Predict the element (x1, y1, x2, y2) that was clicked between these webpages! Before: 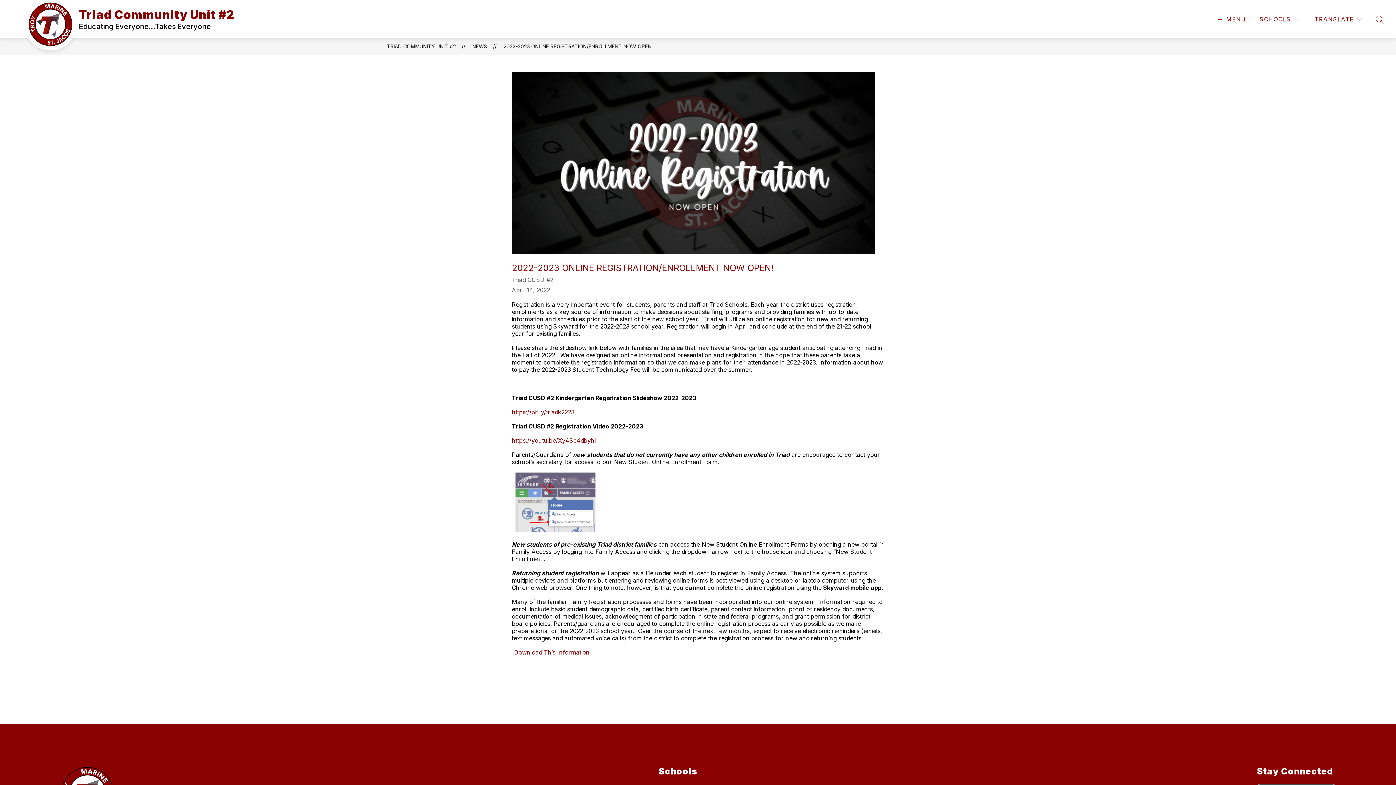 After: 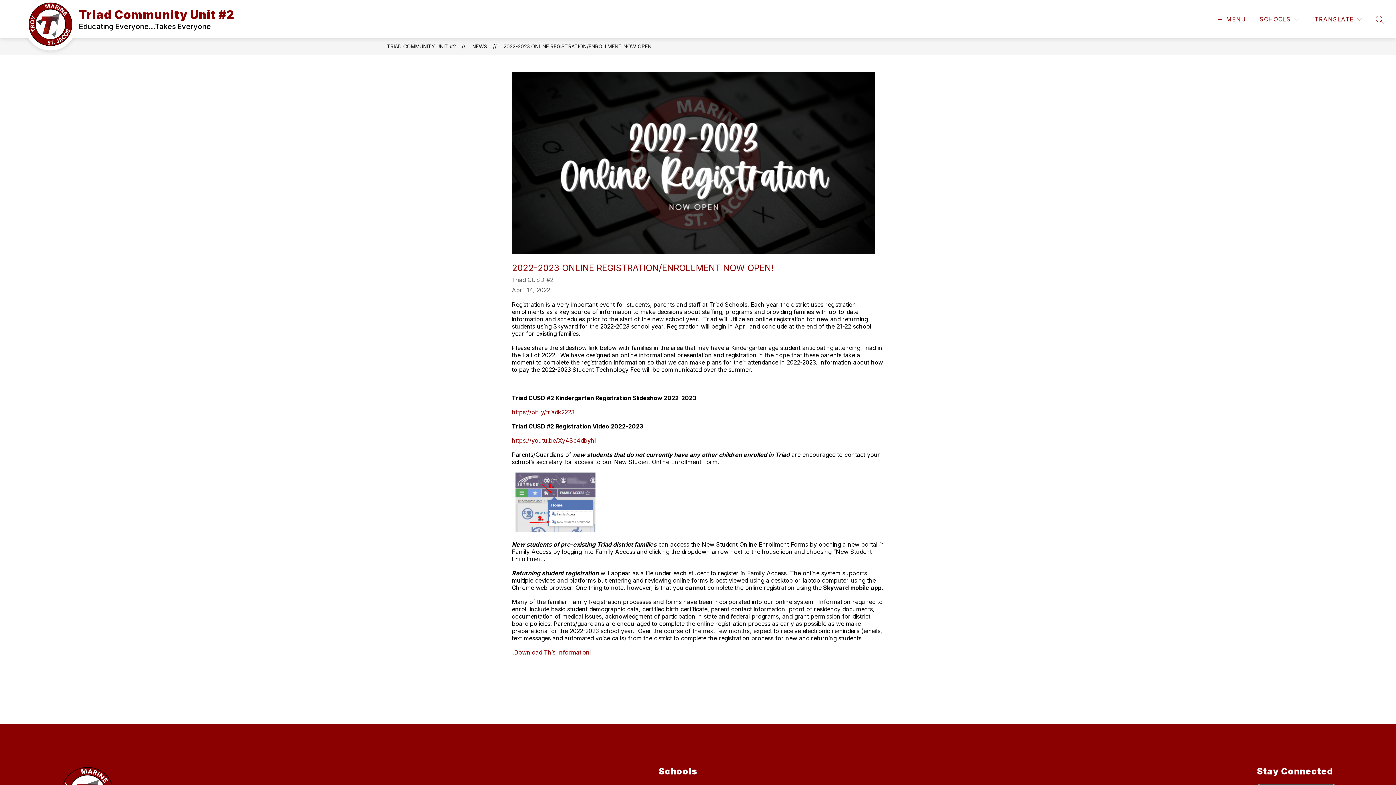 Action: bbox: (514, 649, 589, 656) label: Download This Information